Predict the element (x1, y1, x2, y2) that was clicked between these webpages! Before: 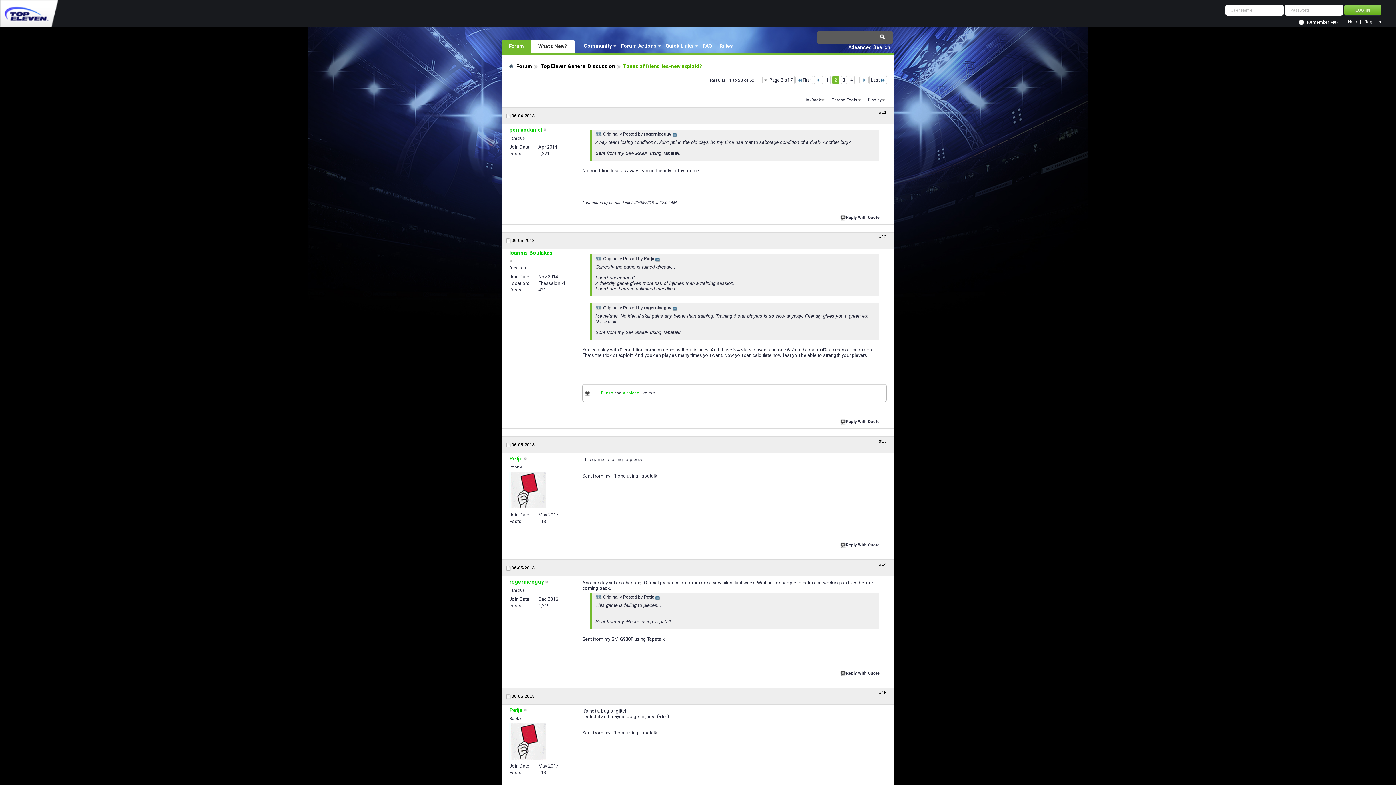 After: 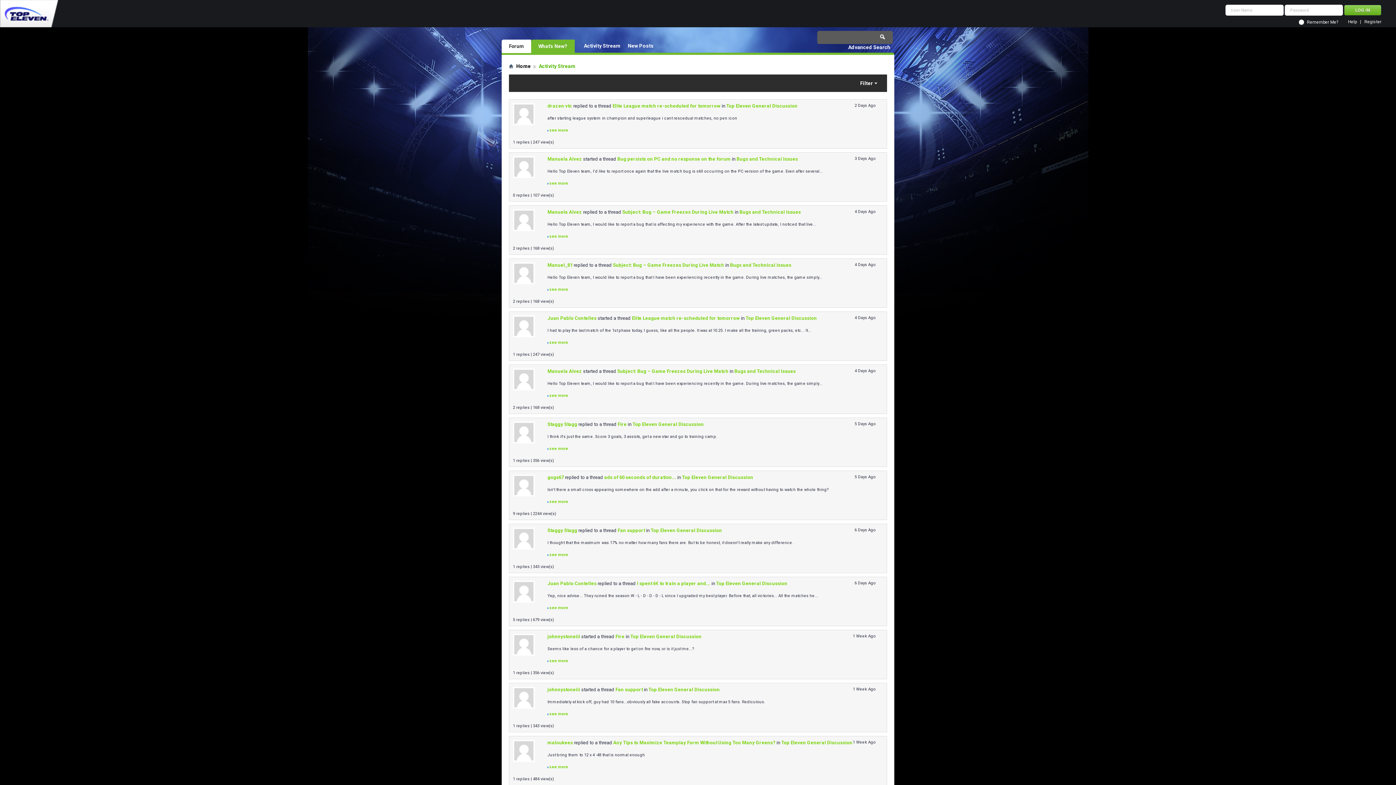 Action: bbox: (531, 39, 574, 53) label: What's New?